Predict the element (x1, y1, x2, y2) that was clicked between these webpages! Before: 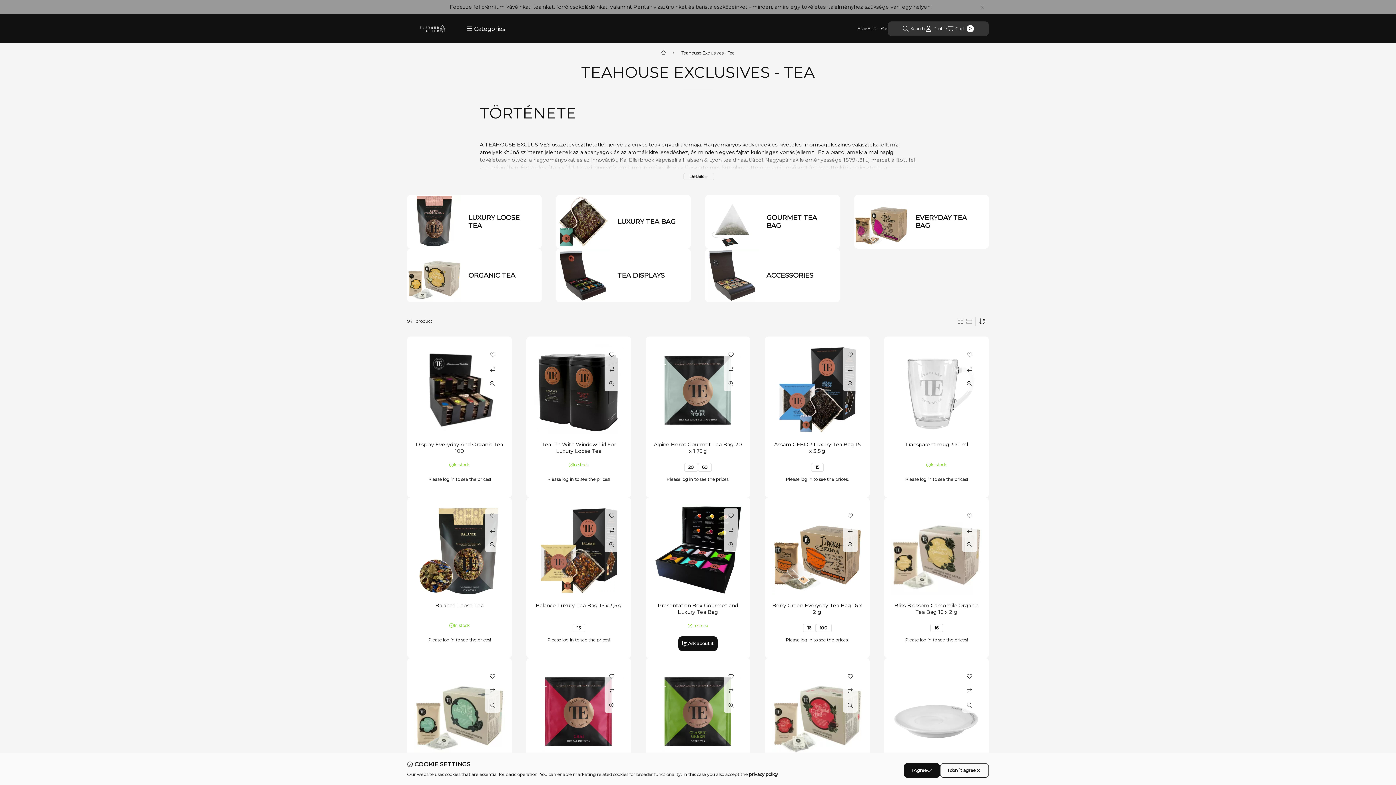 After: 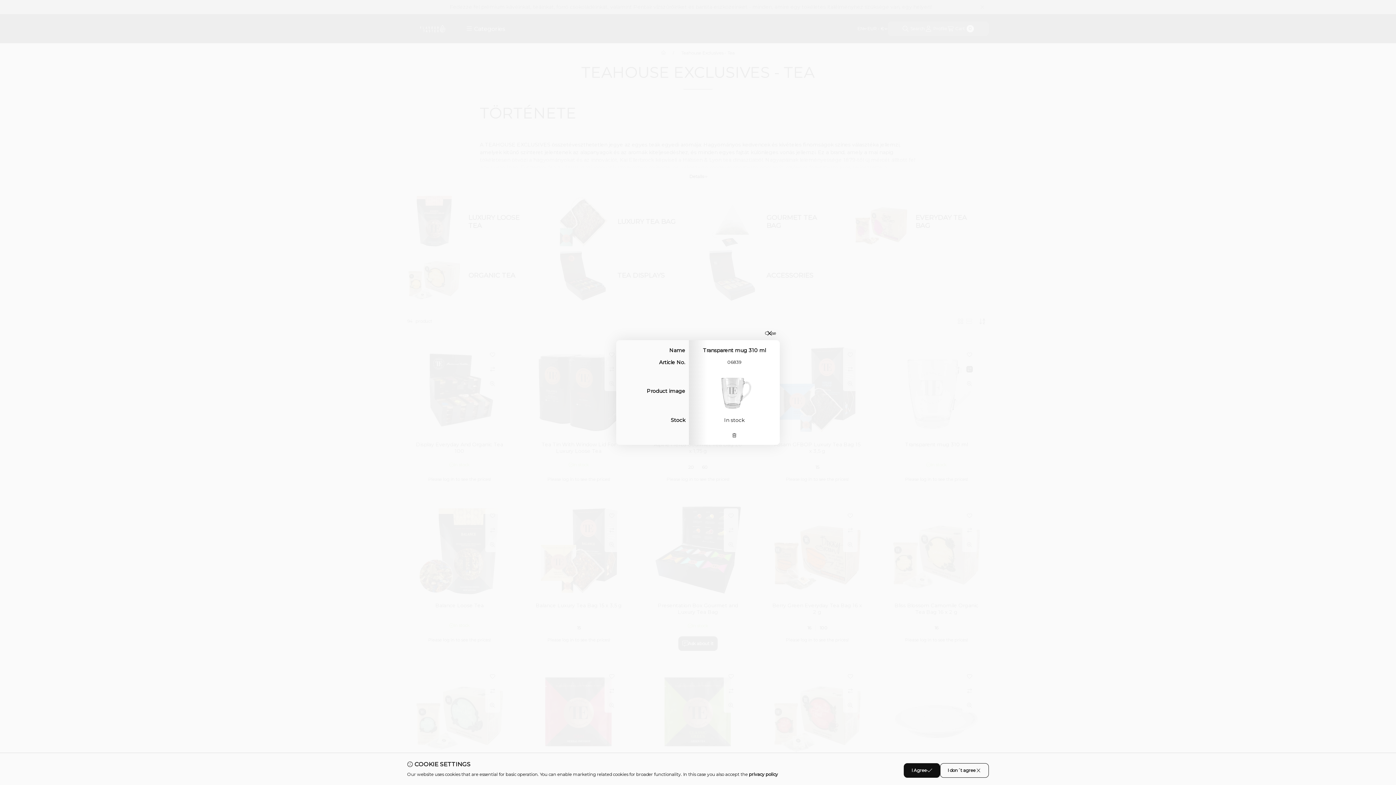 Action: label: Comparison bbox: (962, 362, 977, 376)